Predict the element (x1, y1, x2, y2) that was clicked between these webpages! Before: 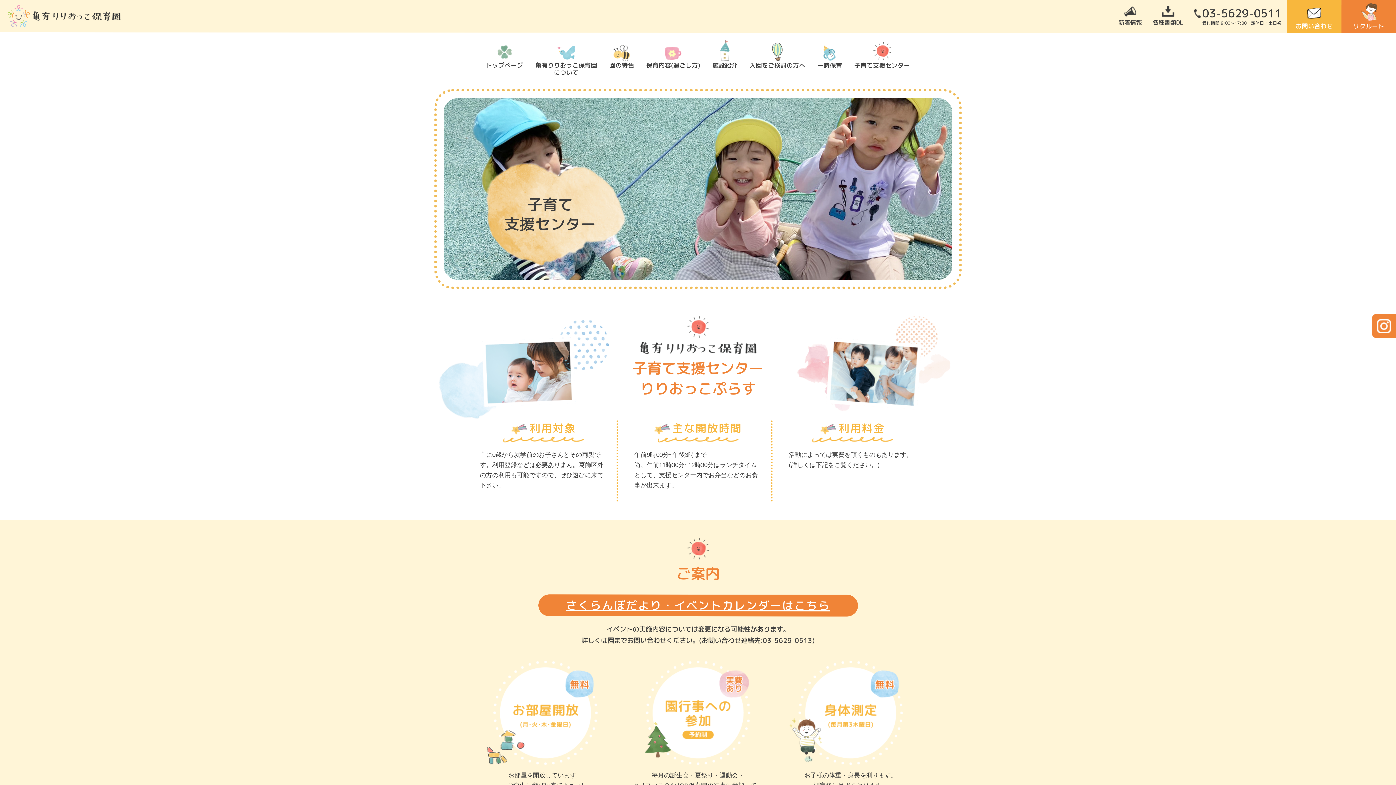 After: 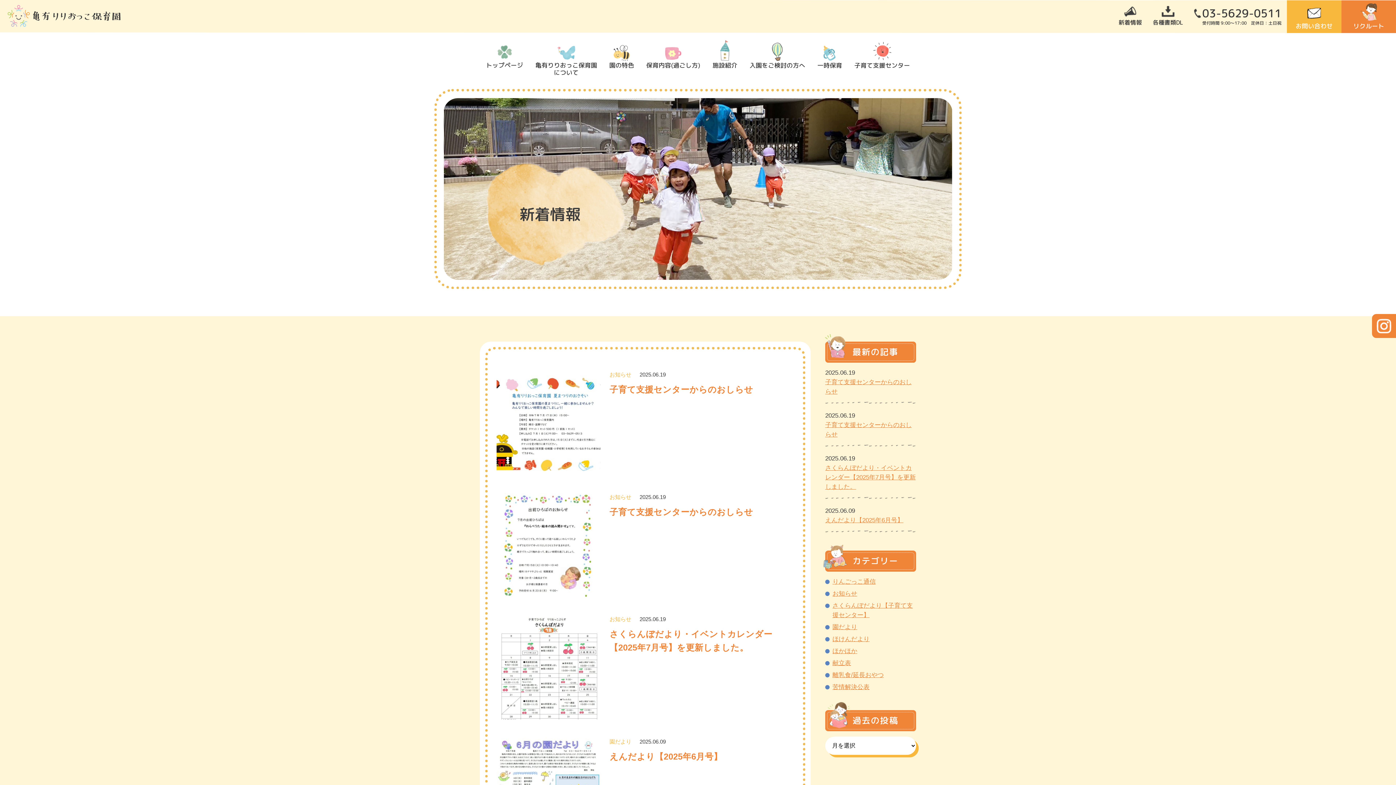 Action: label: 新着情報 bbox: (1118, 5, 1142, 27)